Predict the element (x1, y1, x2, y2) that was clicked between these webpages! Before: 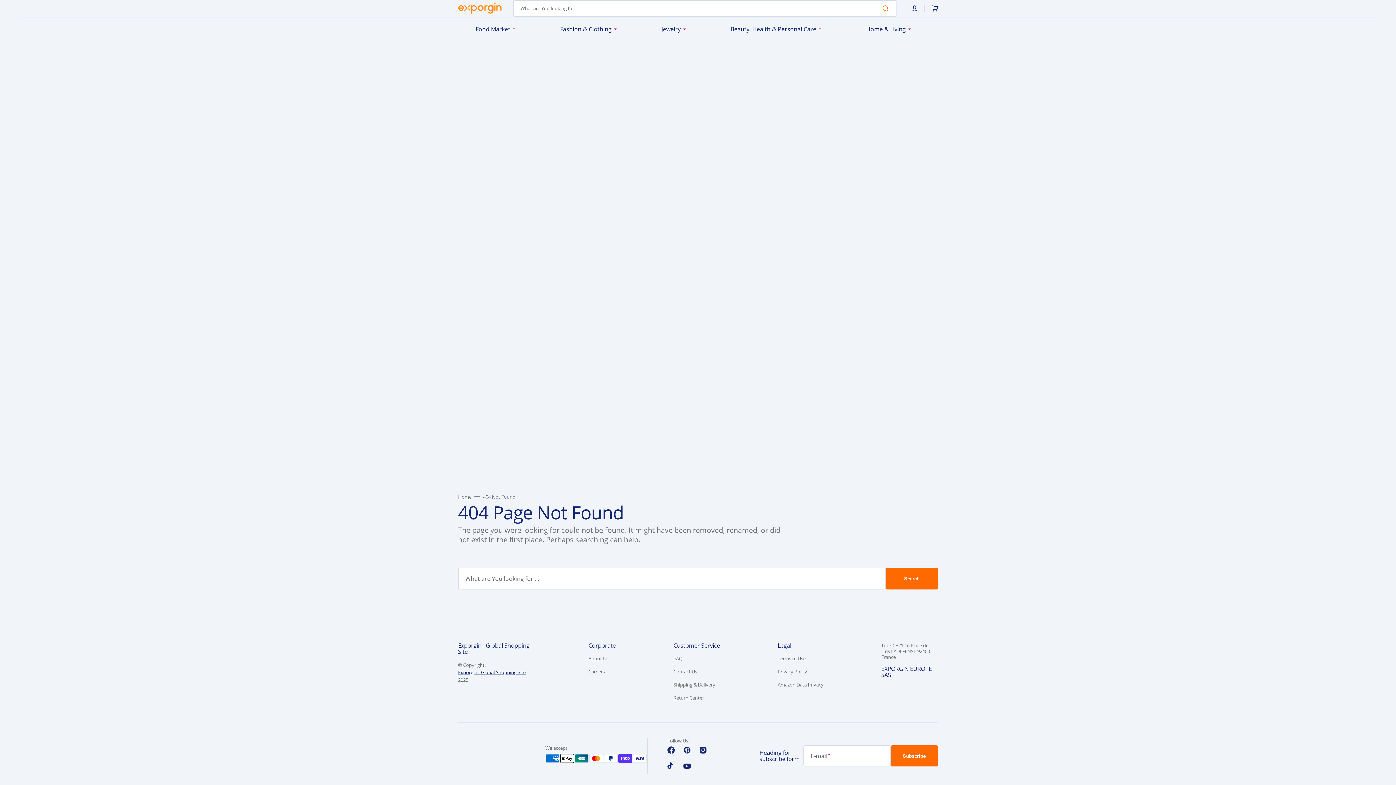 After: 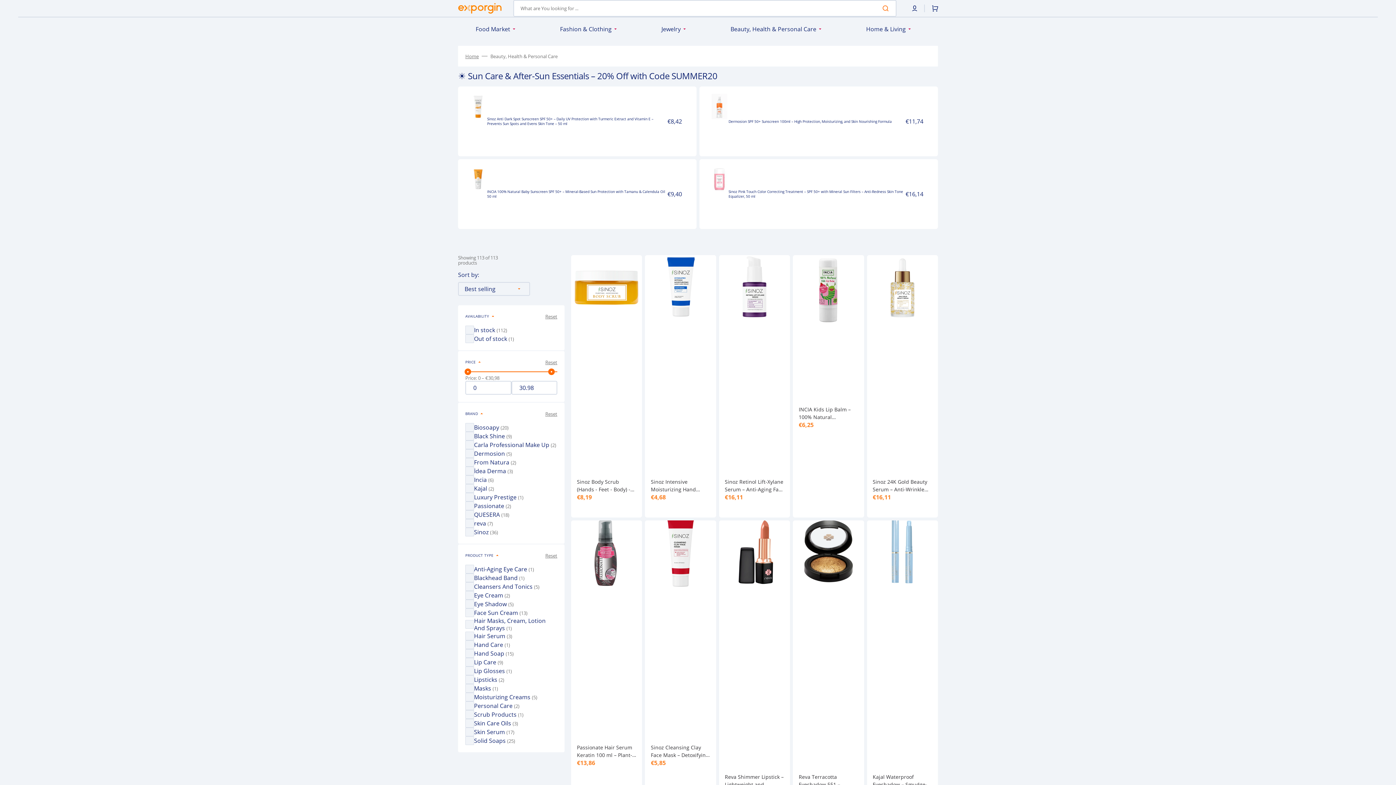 Action: label: Beauty, Health & Personal Care bbox: (730, 25, 816, 32)